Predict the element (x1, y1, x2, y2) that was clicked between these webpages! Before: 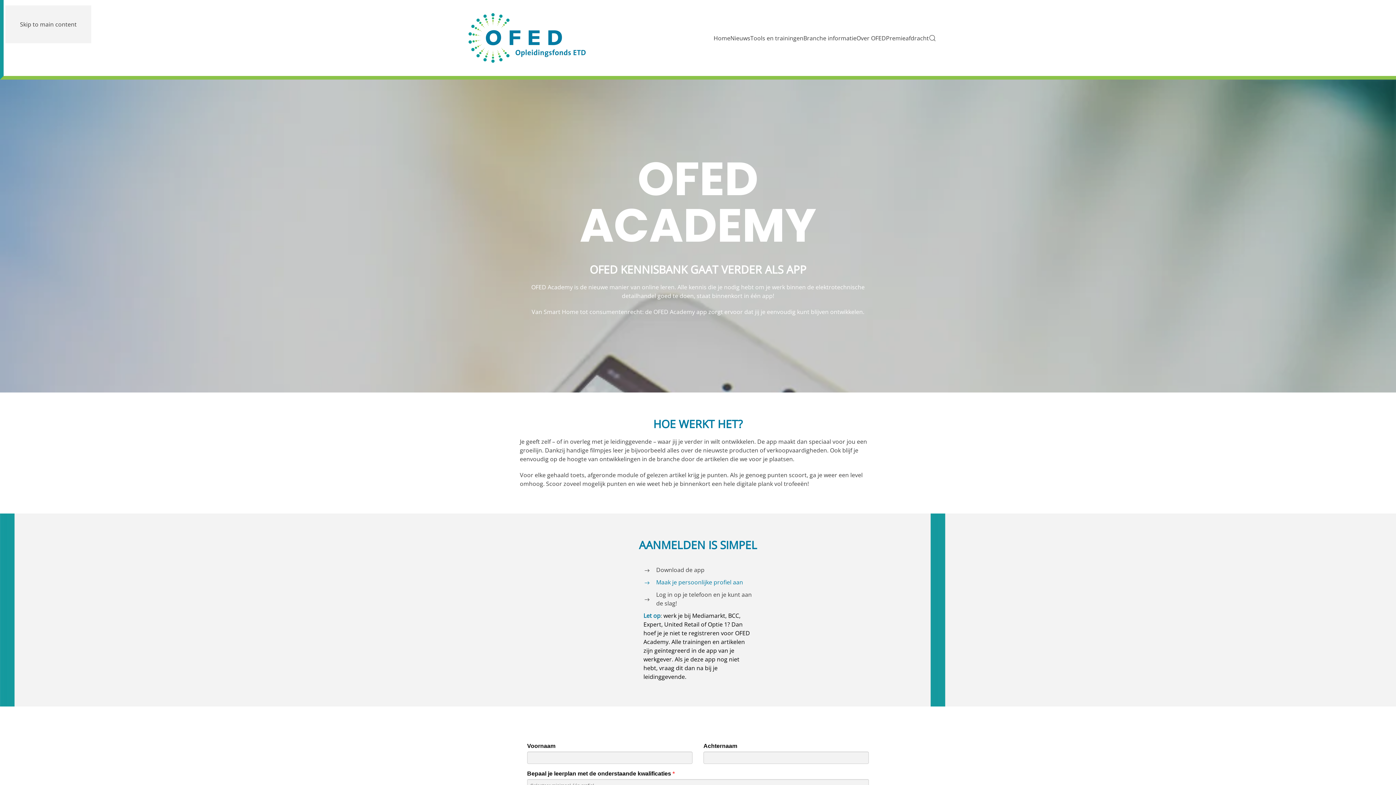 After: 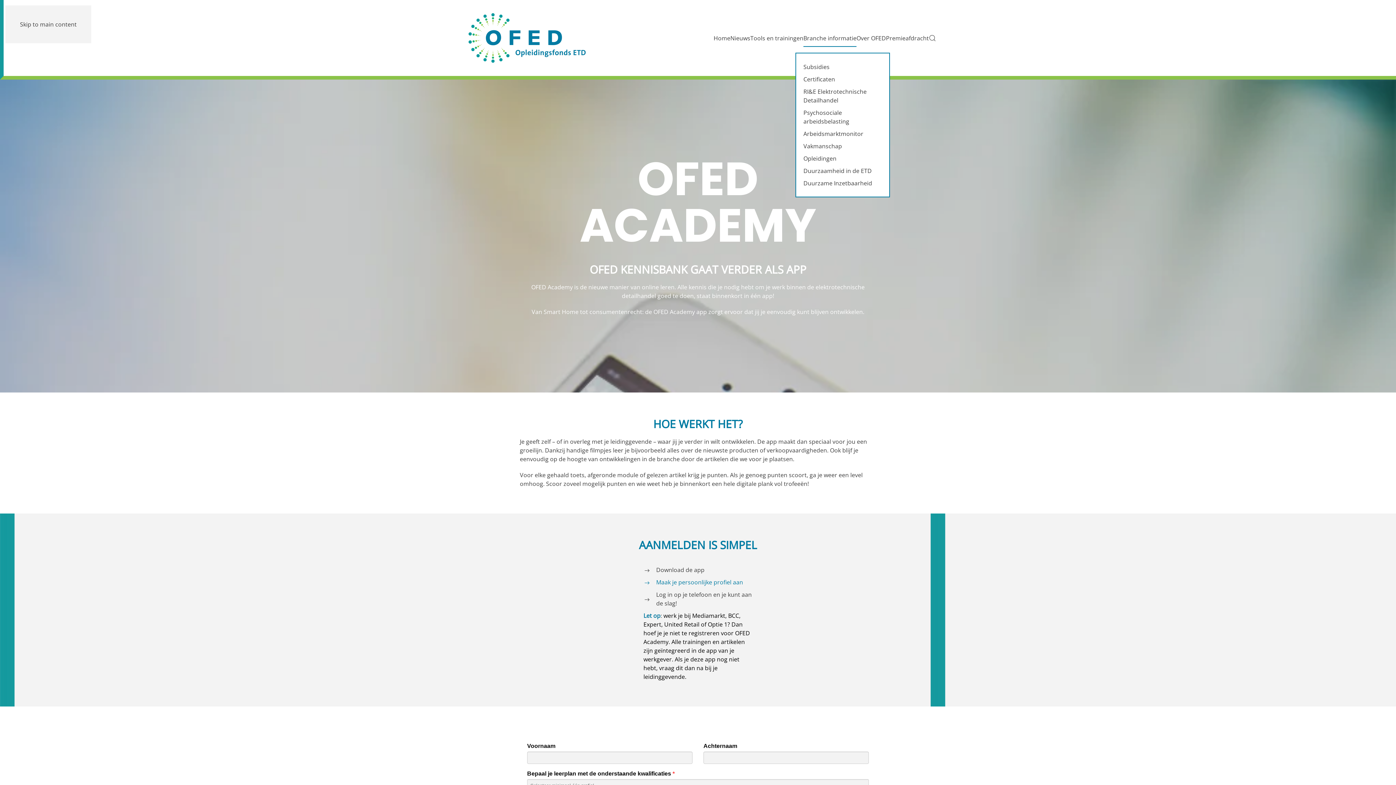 Action: label: Branche informatie bbox: (803, 23, 856, 52)